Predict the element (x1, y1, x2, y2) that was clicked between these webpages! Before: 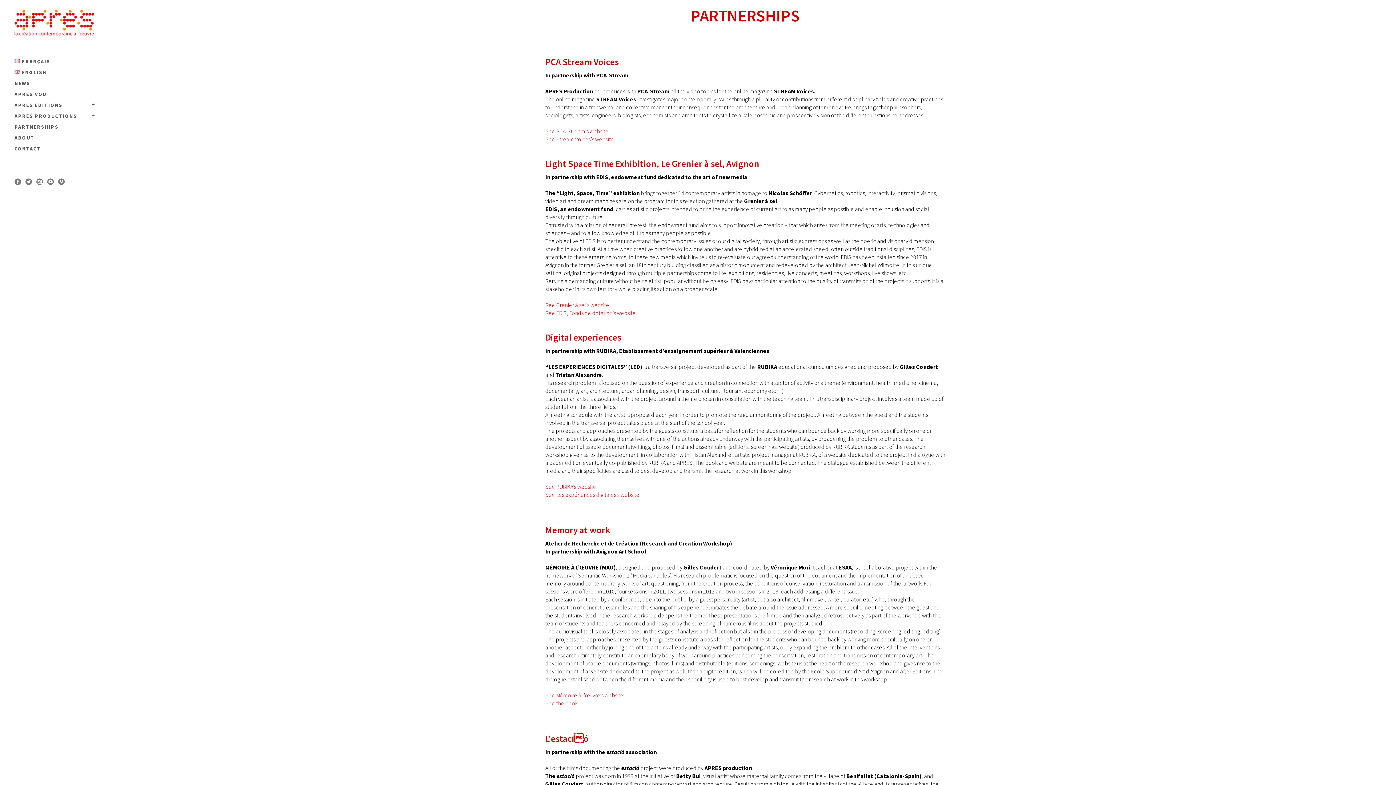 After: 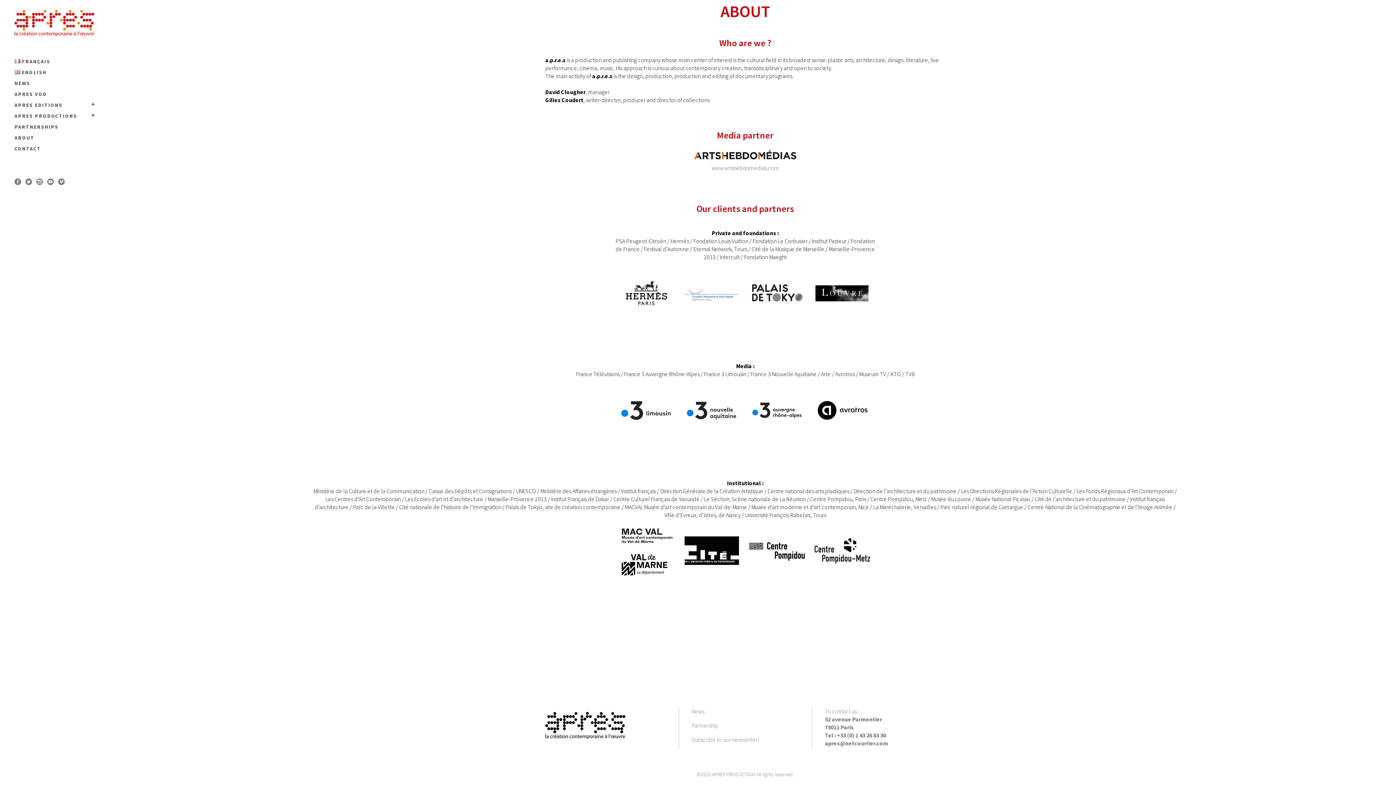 Action: bbox: (14, 132, 94, 143) label: ABOUT